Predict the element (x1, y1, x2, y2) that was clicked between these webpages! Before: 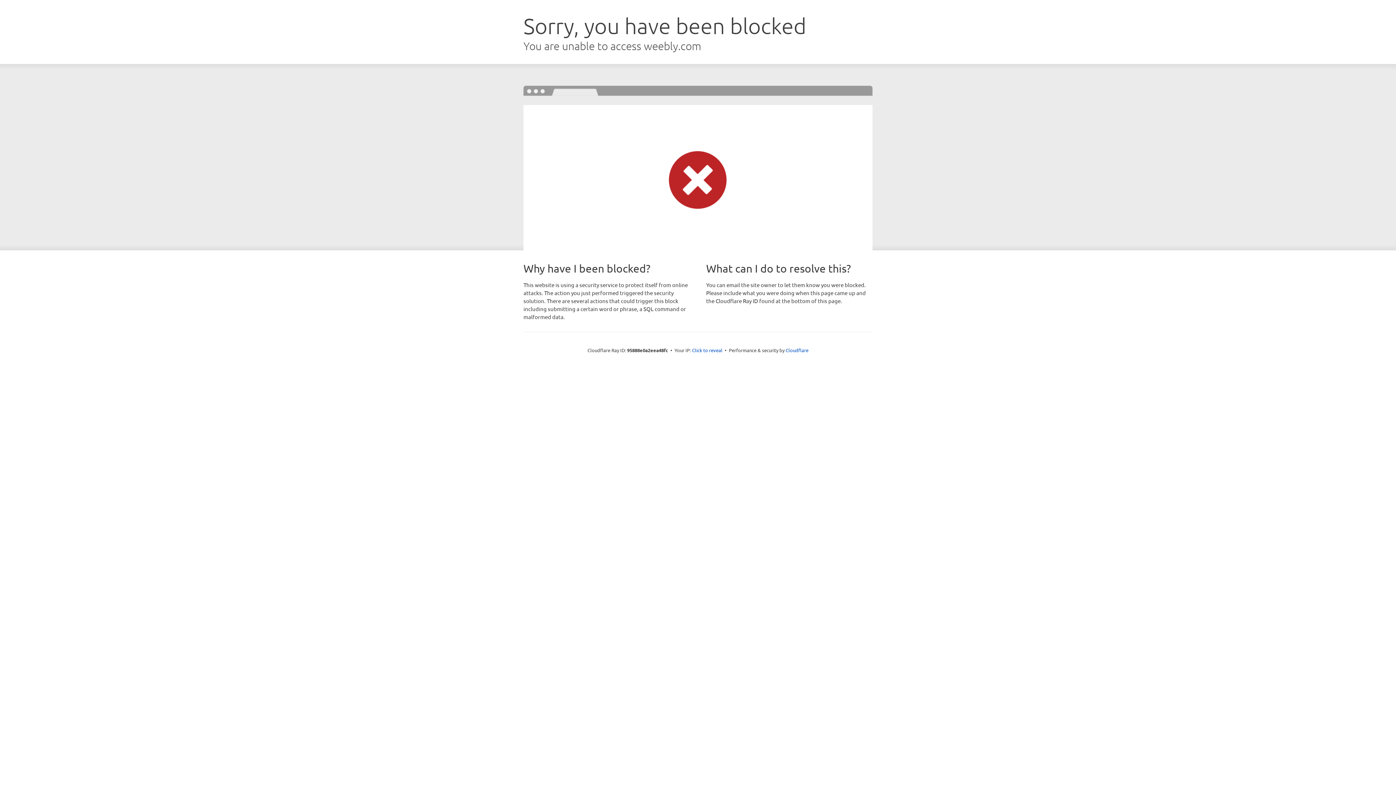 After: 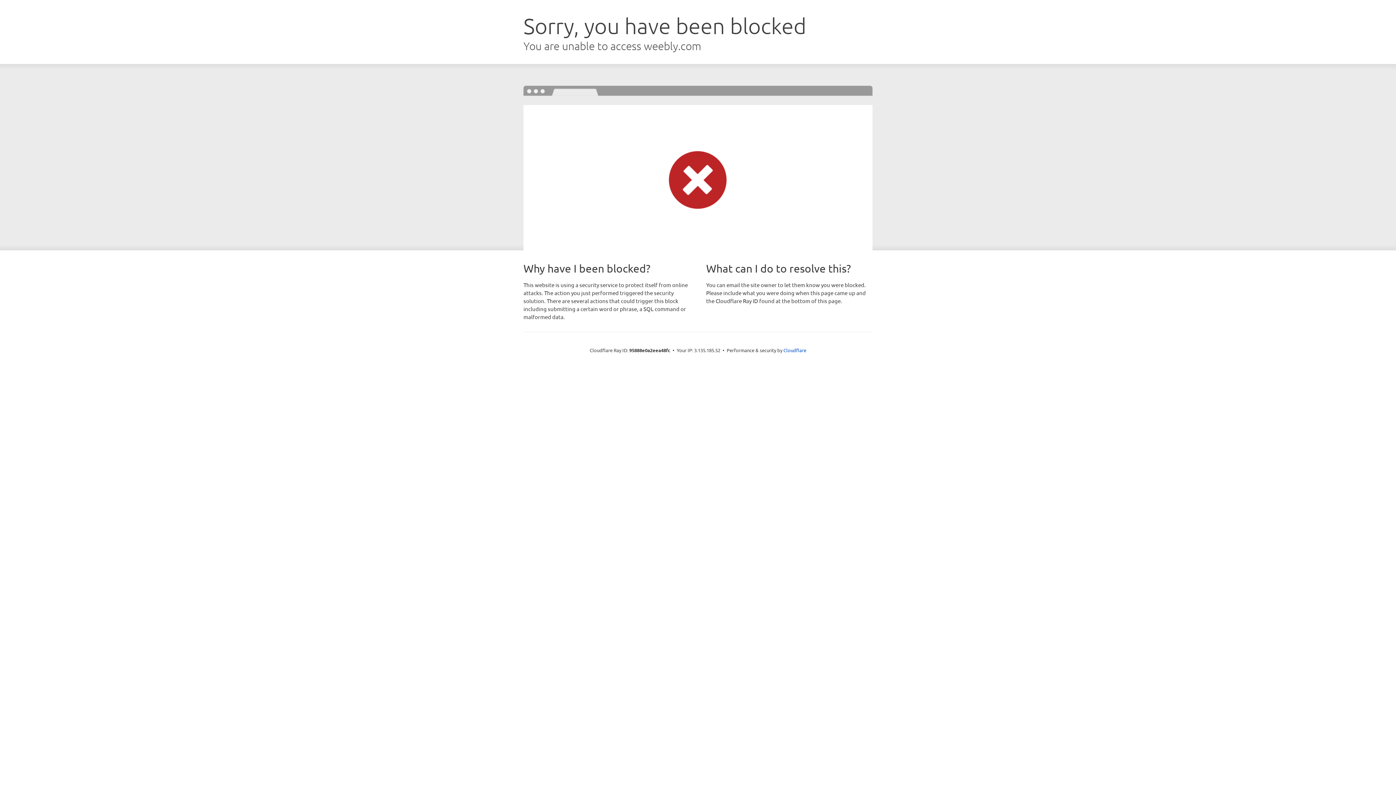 Action: bbox: (692, 346, 722, 353) label: Click to reveal